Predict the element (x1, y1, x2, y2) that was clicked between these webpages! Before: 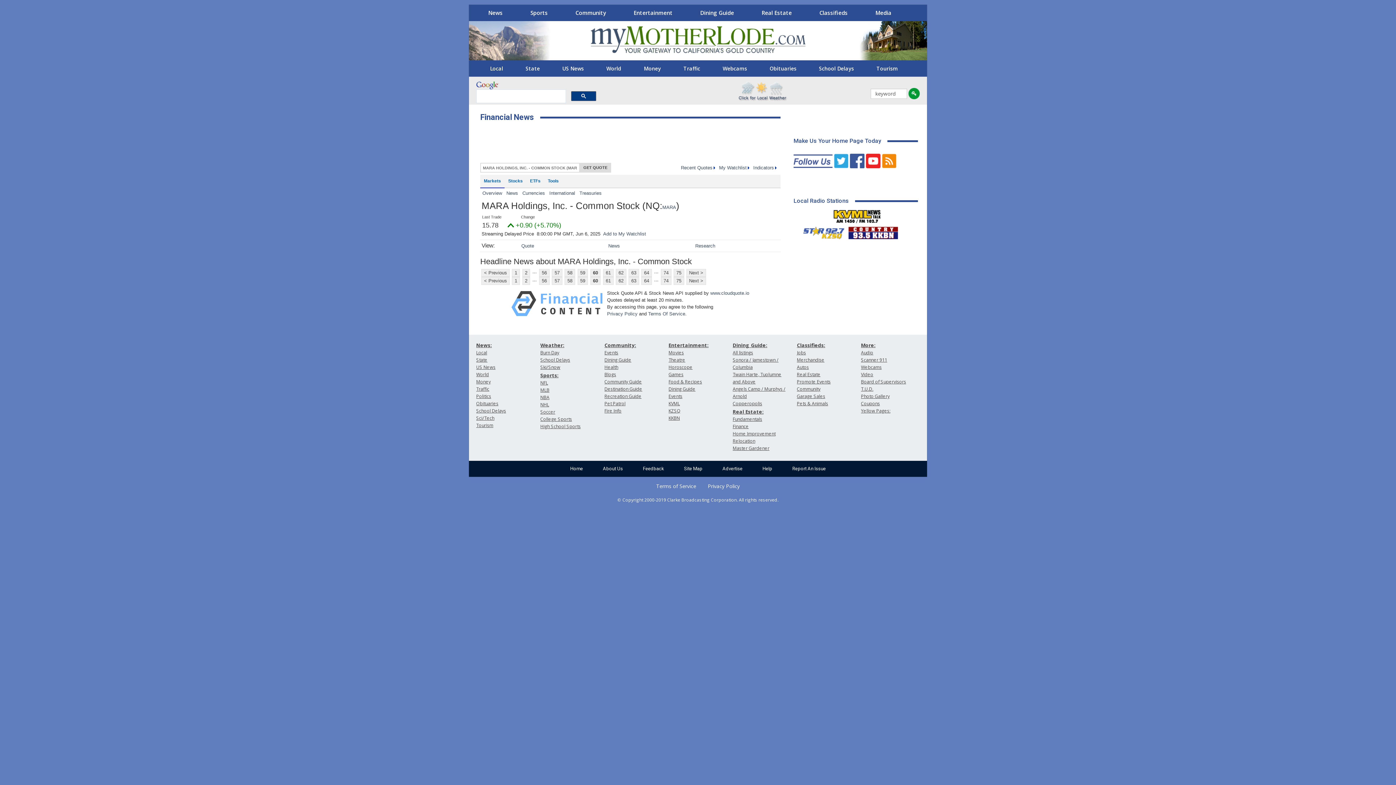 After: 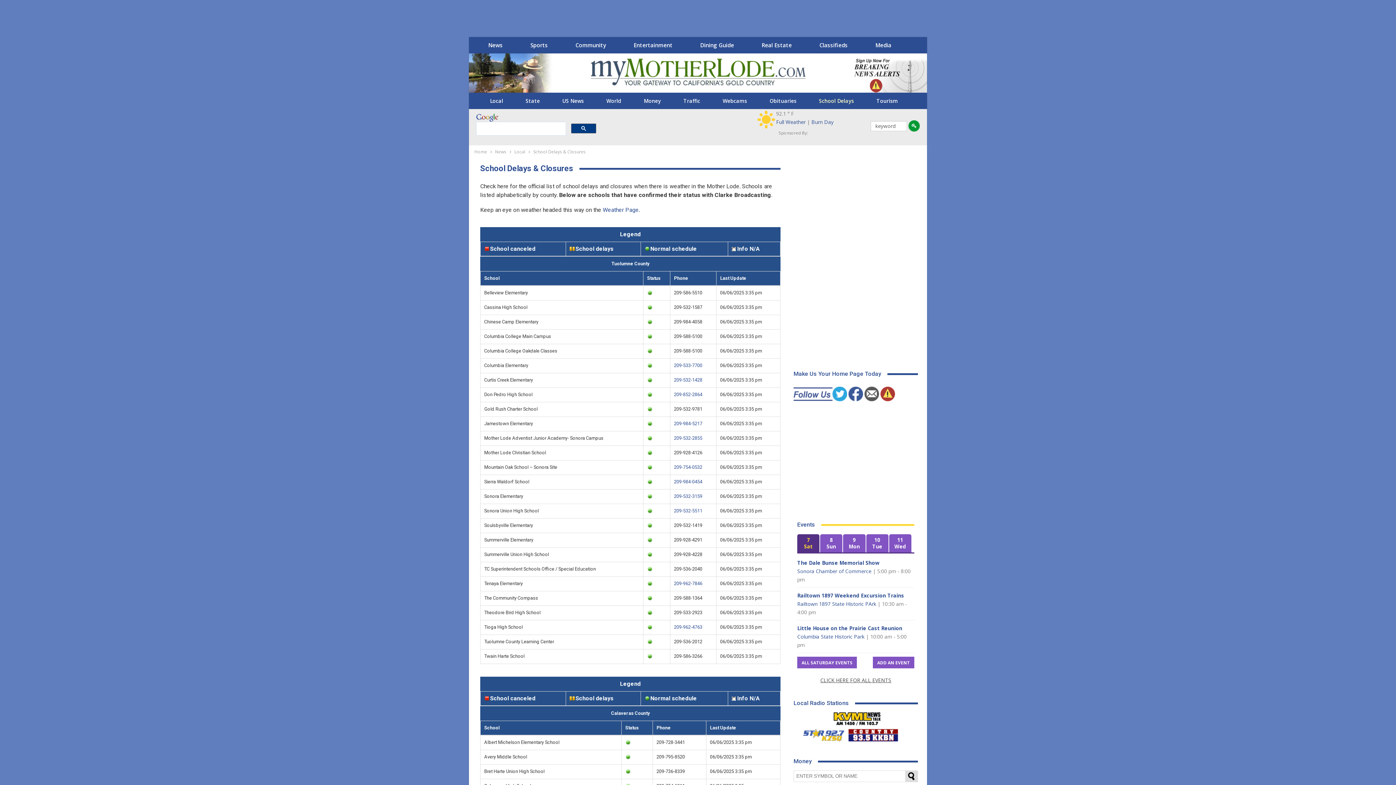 Action: bbox: (476, 408, 506, 414) label: School Delays